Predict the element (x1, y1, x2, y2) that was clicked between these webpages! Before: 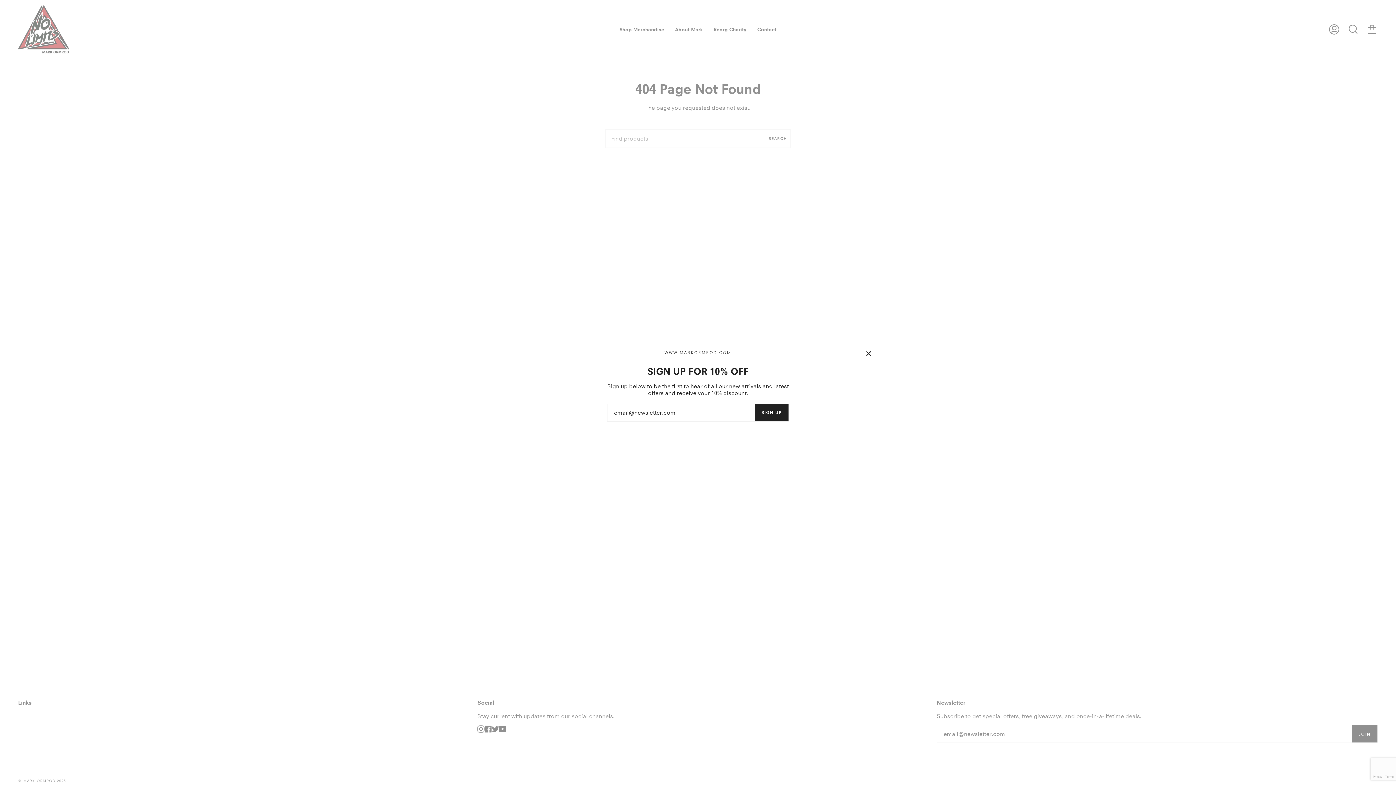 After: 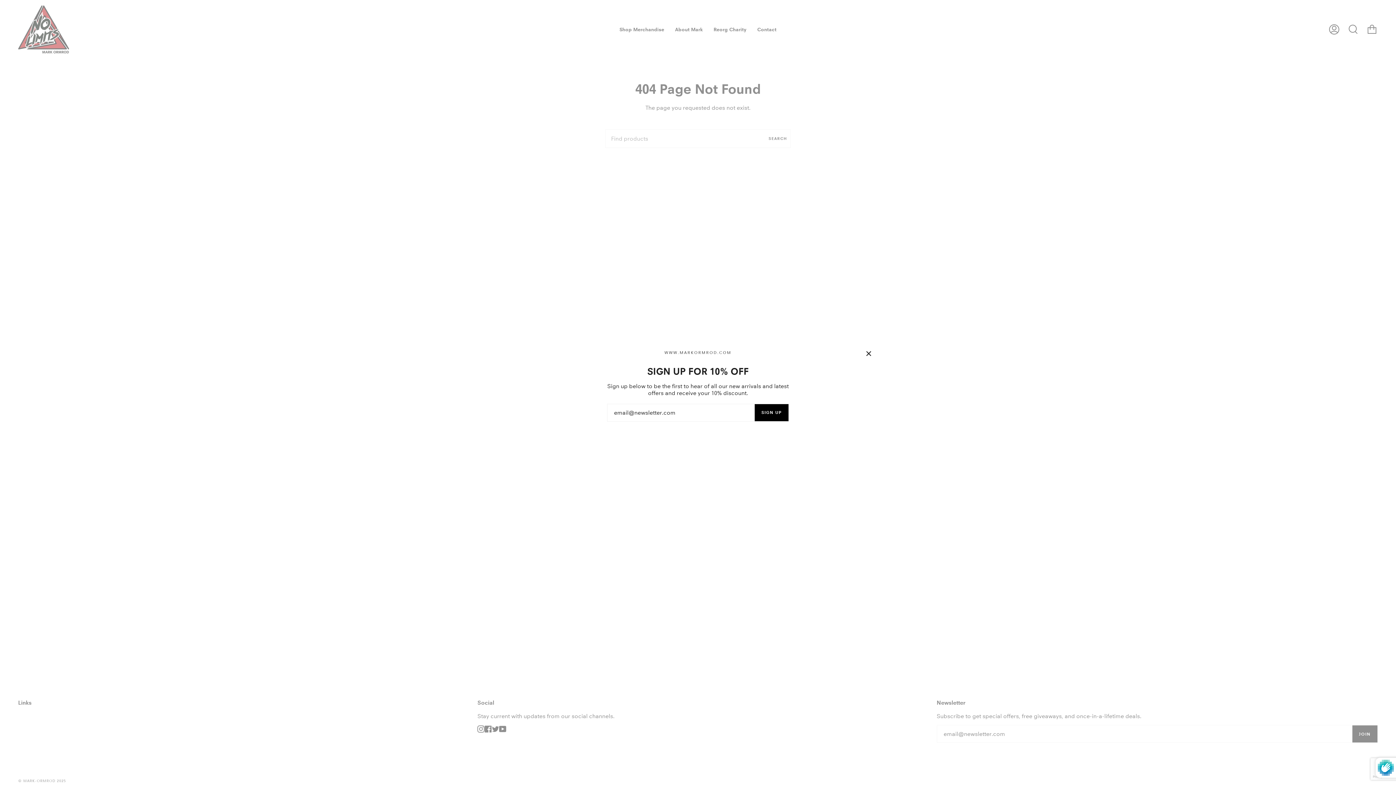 Action: label: SIGN UP bbox: (755, 404, 788, 421)